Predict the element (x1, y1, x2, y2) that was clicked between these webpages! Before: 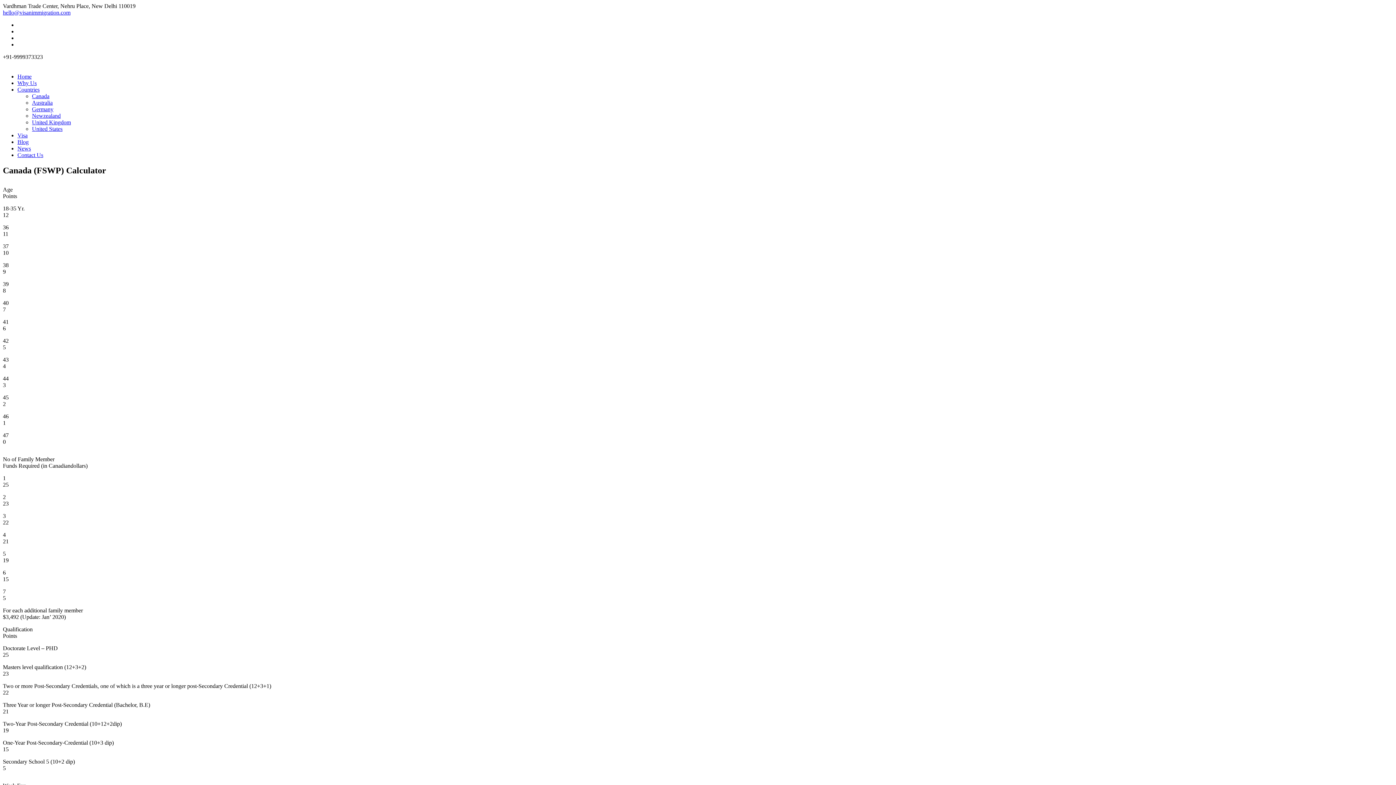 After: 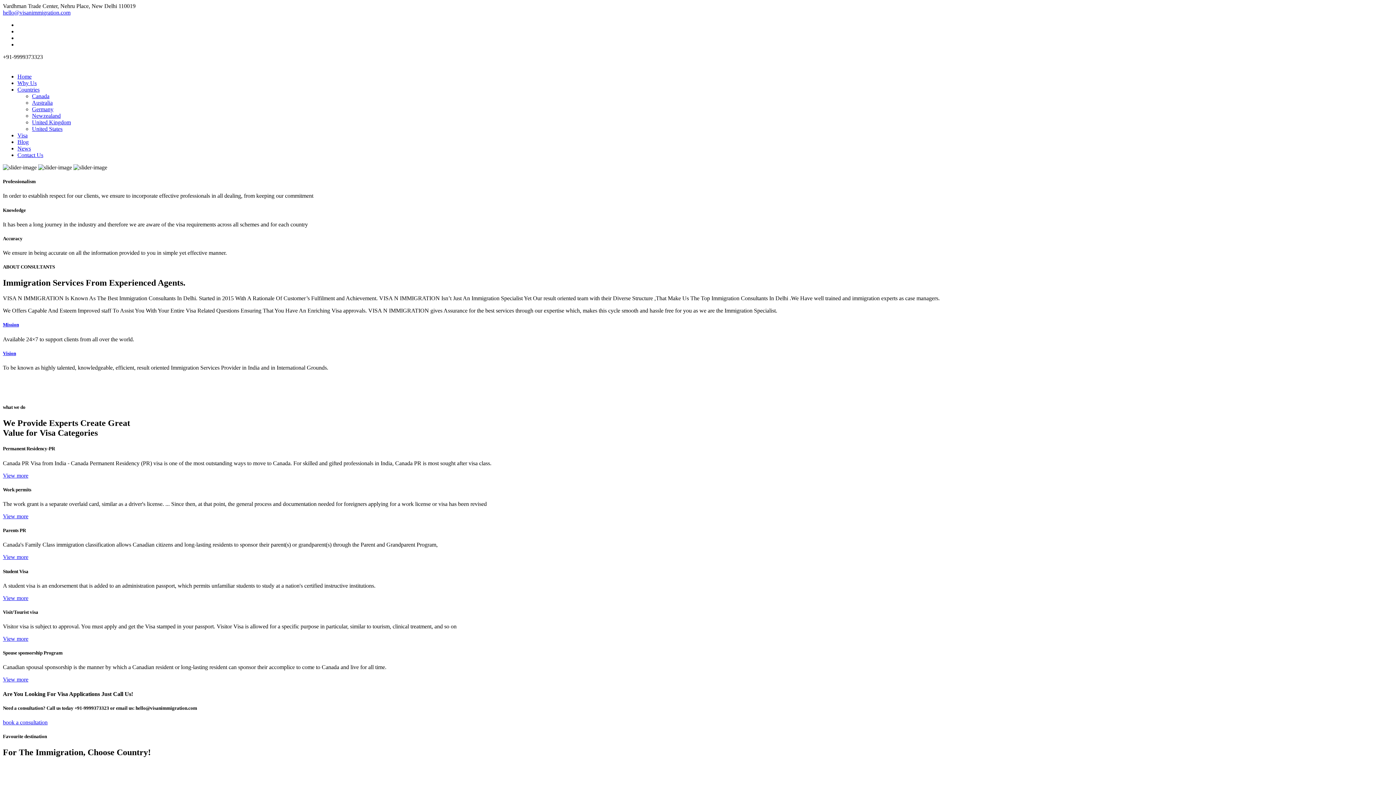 Action: label: Home bbox: (17, 73, 31, 79)